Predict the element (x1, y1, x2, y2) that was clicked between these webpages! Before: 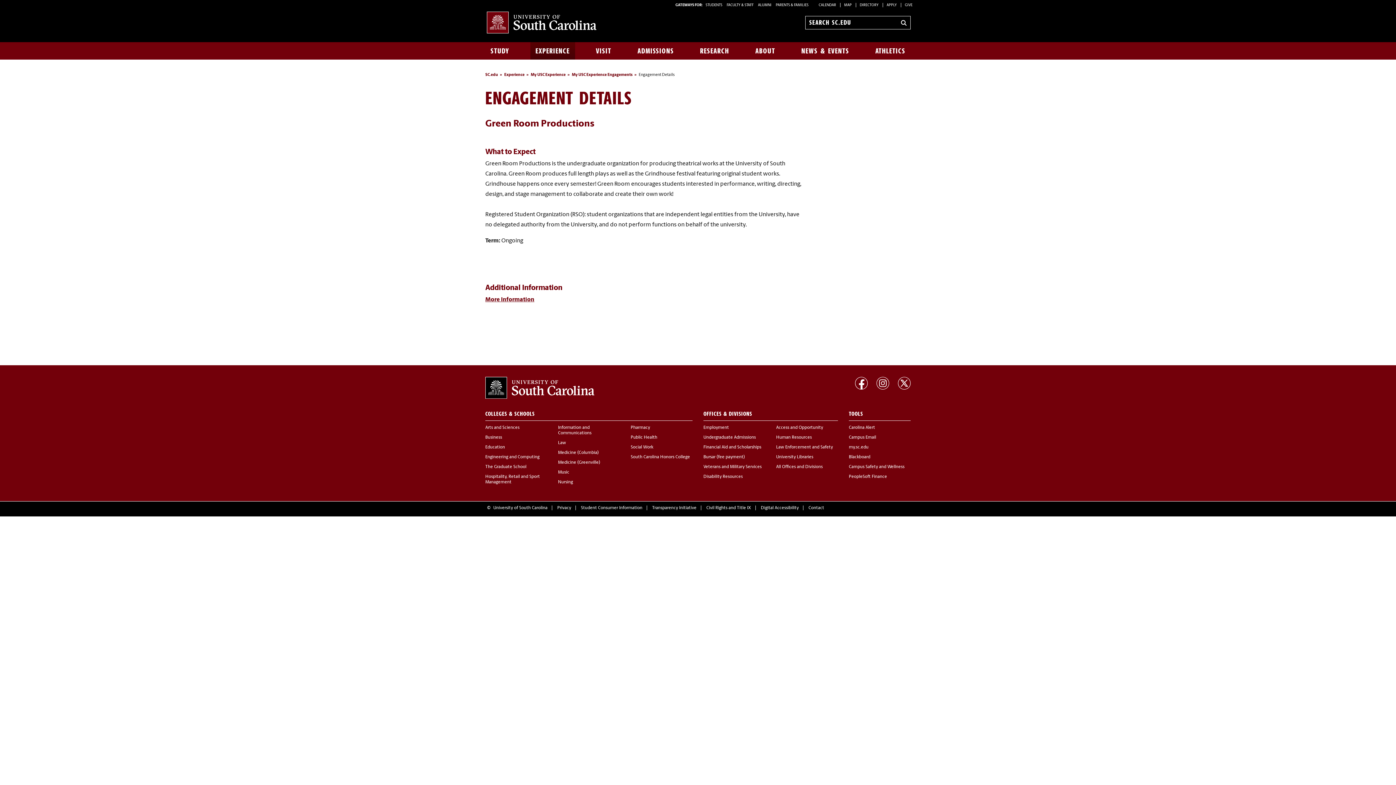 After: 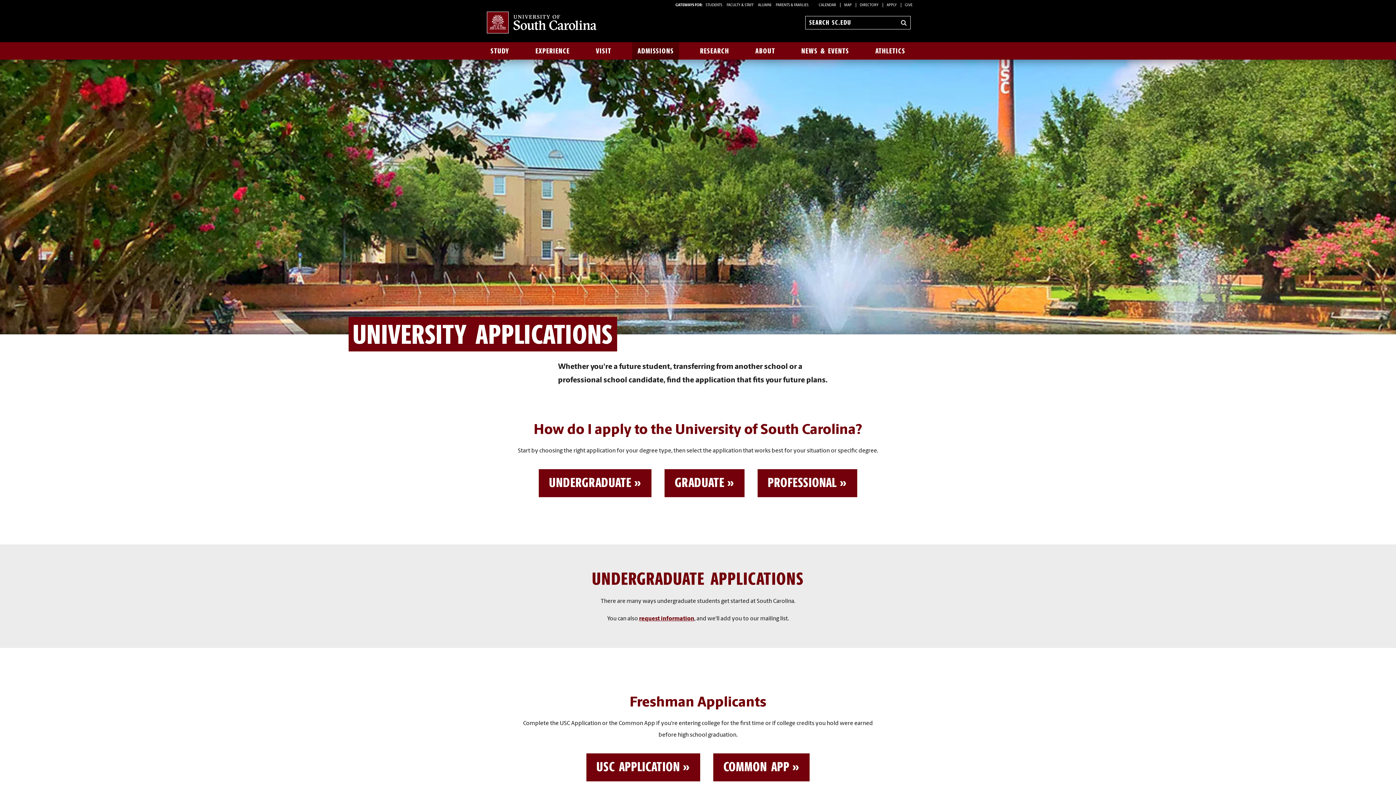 Action: label: APPLY bbox: (886, 3, 897, 7)